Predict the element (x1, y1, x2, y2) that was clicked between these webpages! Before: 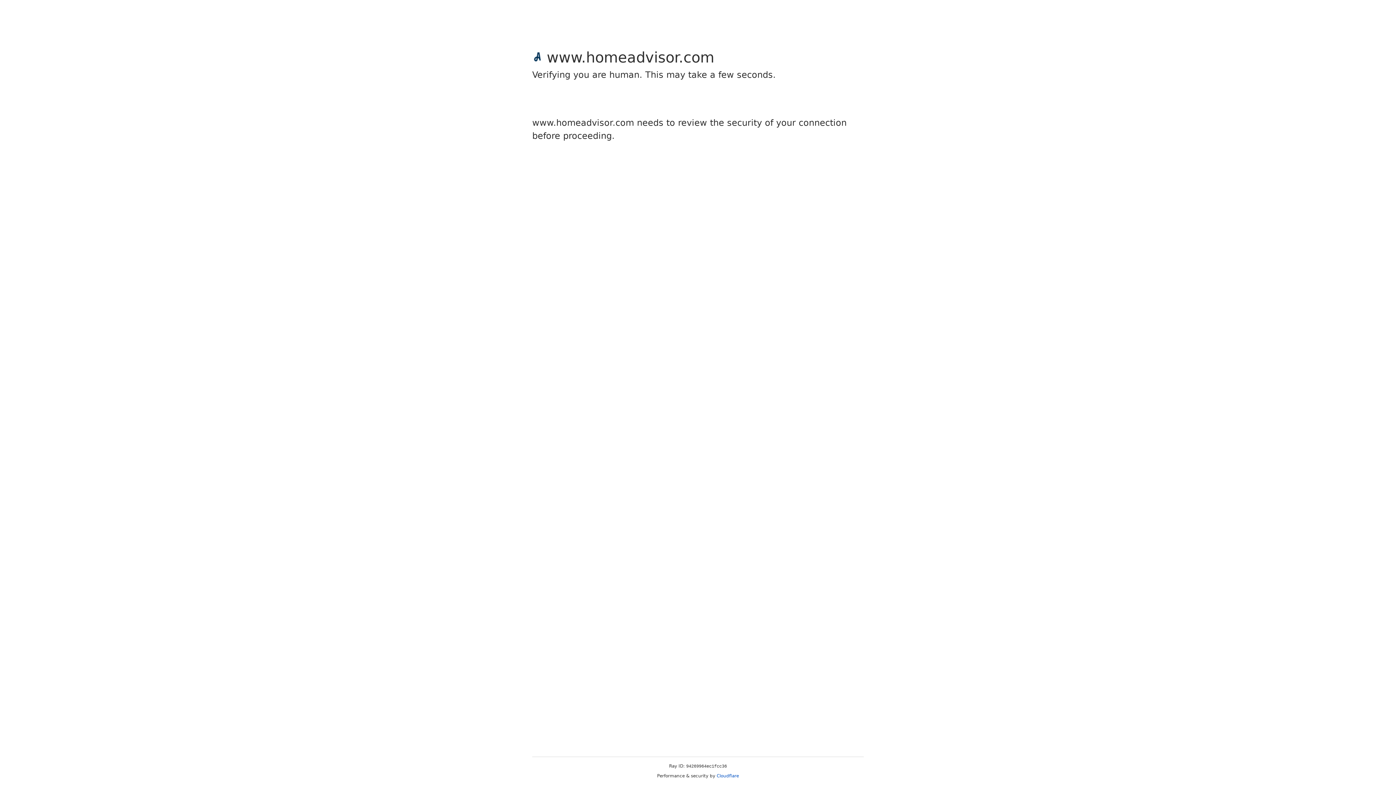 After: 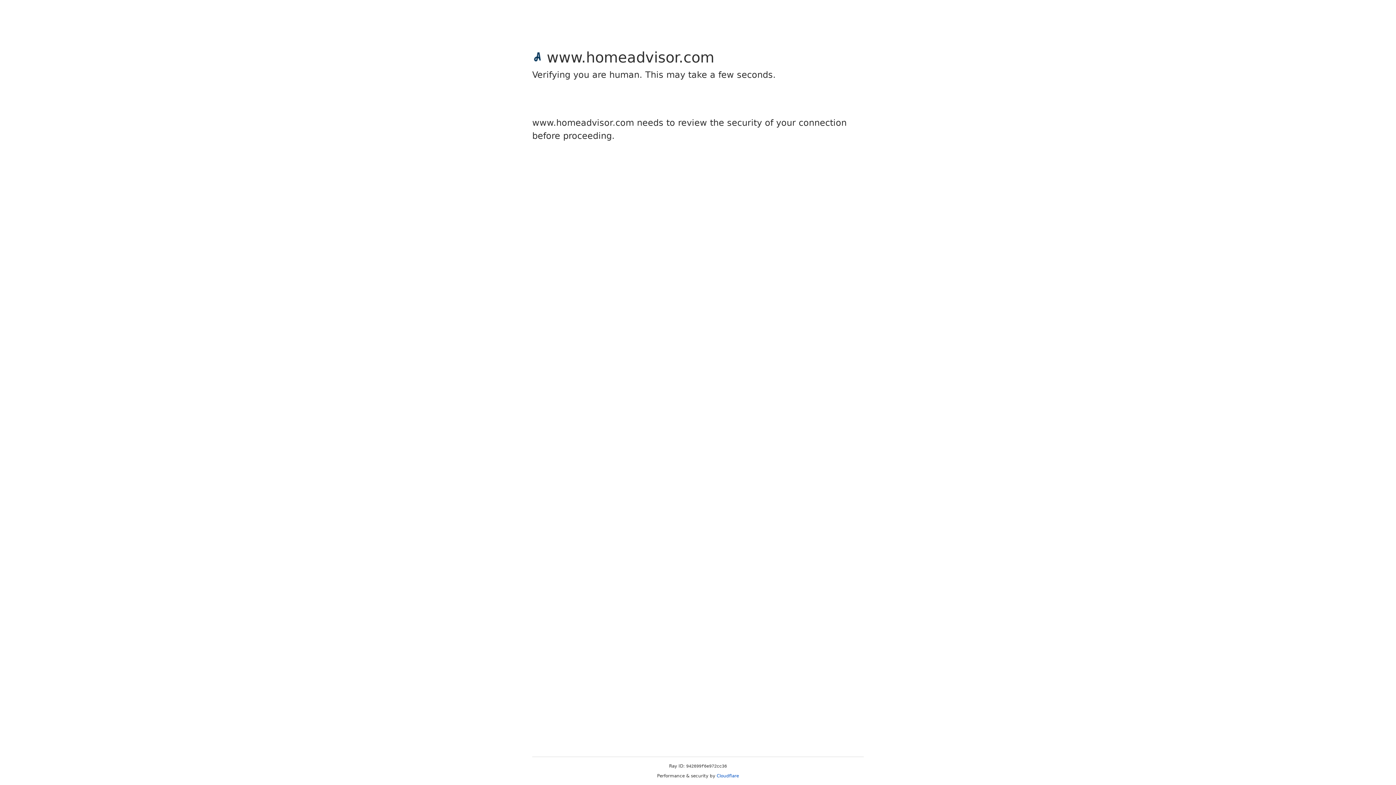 Action: bbox: (716, 773, 739, 778) label: Cloudflare